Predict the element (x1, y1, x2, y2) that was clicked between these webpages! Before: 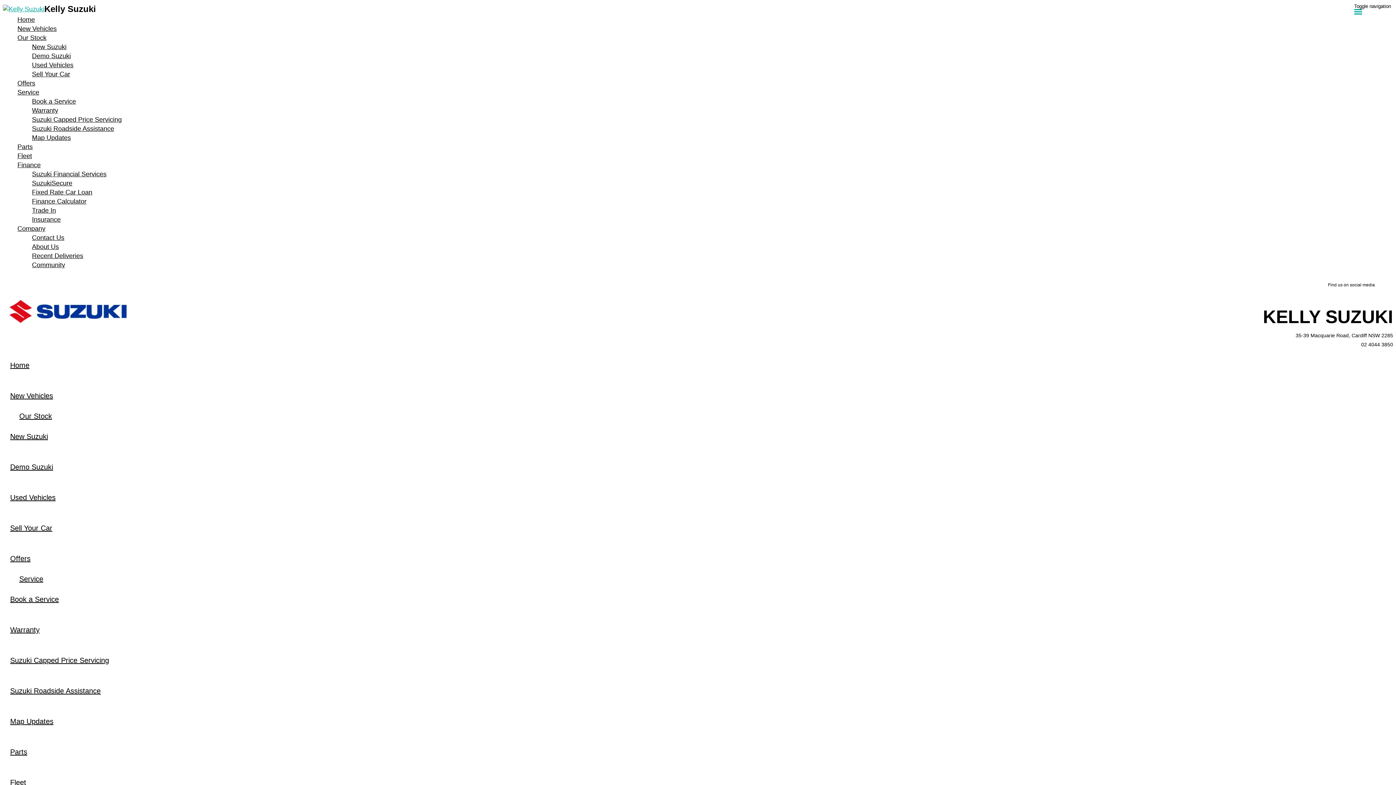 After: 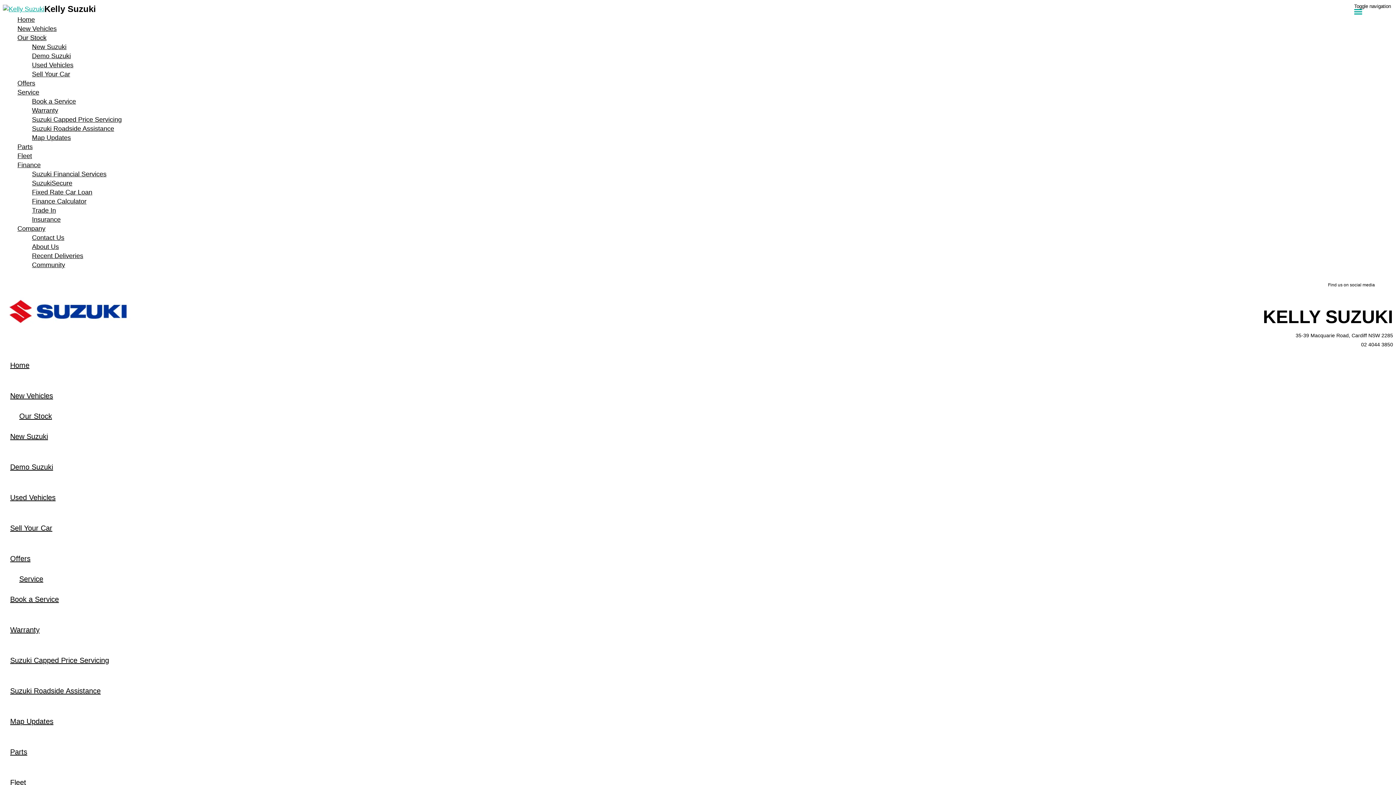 Action: bbox: (17, 34, 46, 41) label: Our Stock